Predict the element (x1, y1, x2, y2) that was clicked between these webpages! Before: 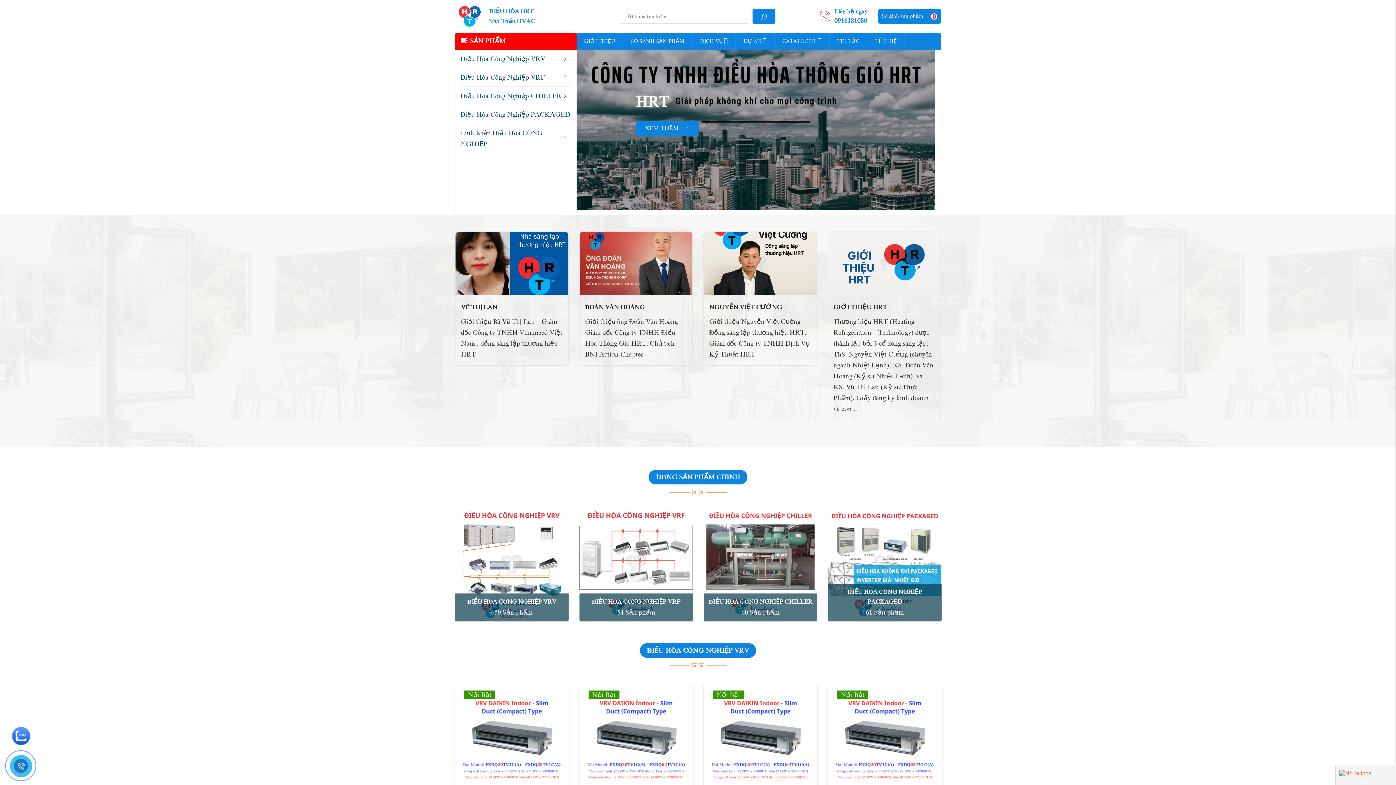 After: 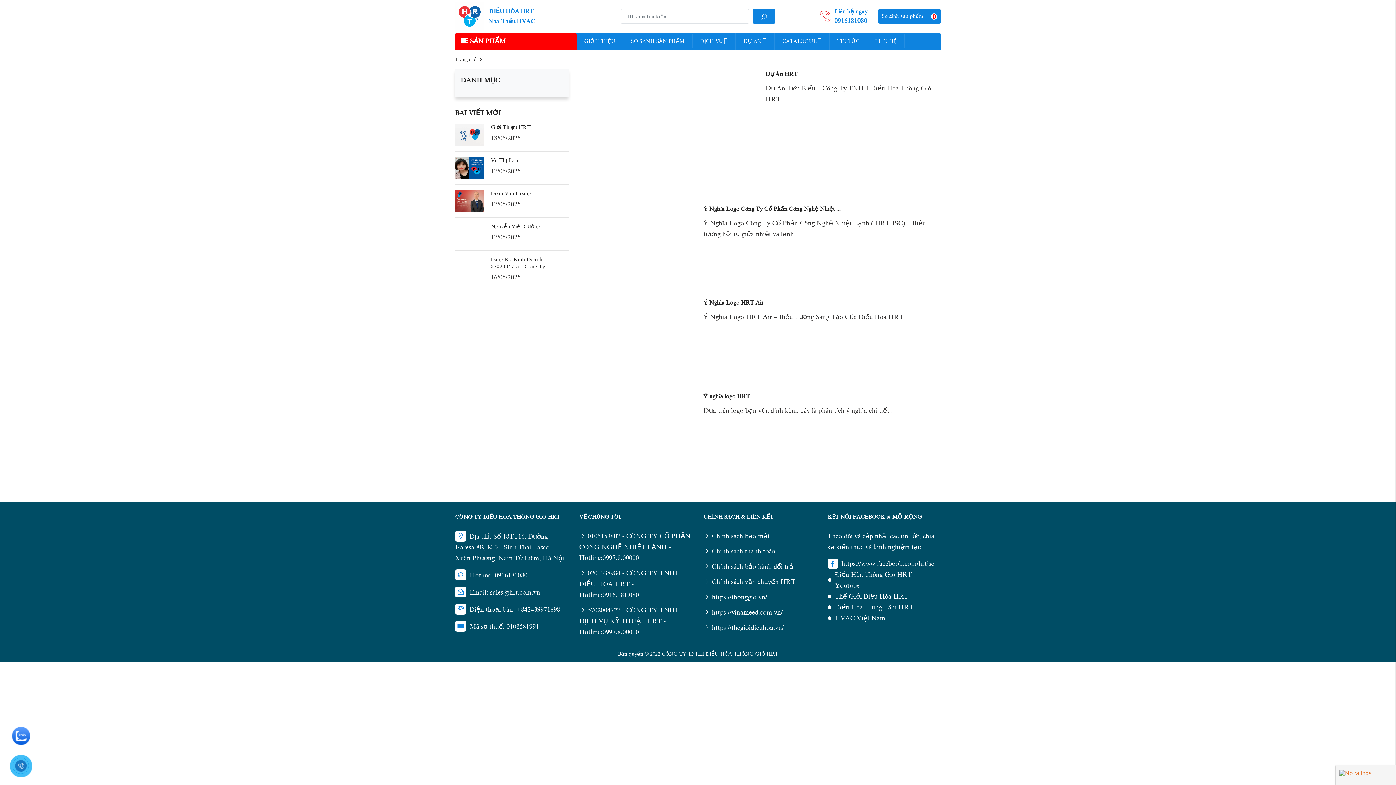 Action: bbox: (692, 32, 736, 49) label: DỊCH VỤ